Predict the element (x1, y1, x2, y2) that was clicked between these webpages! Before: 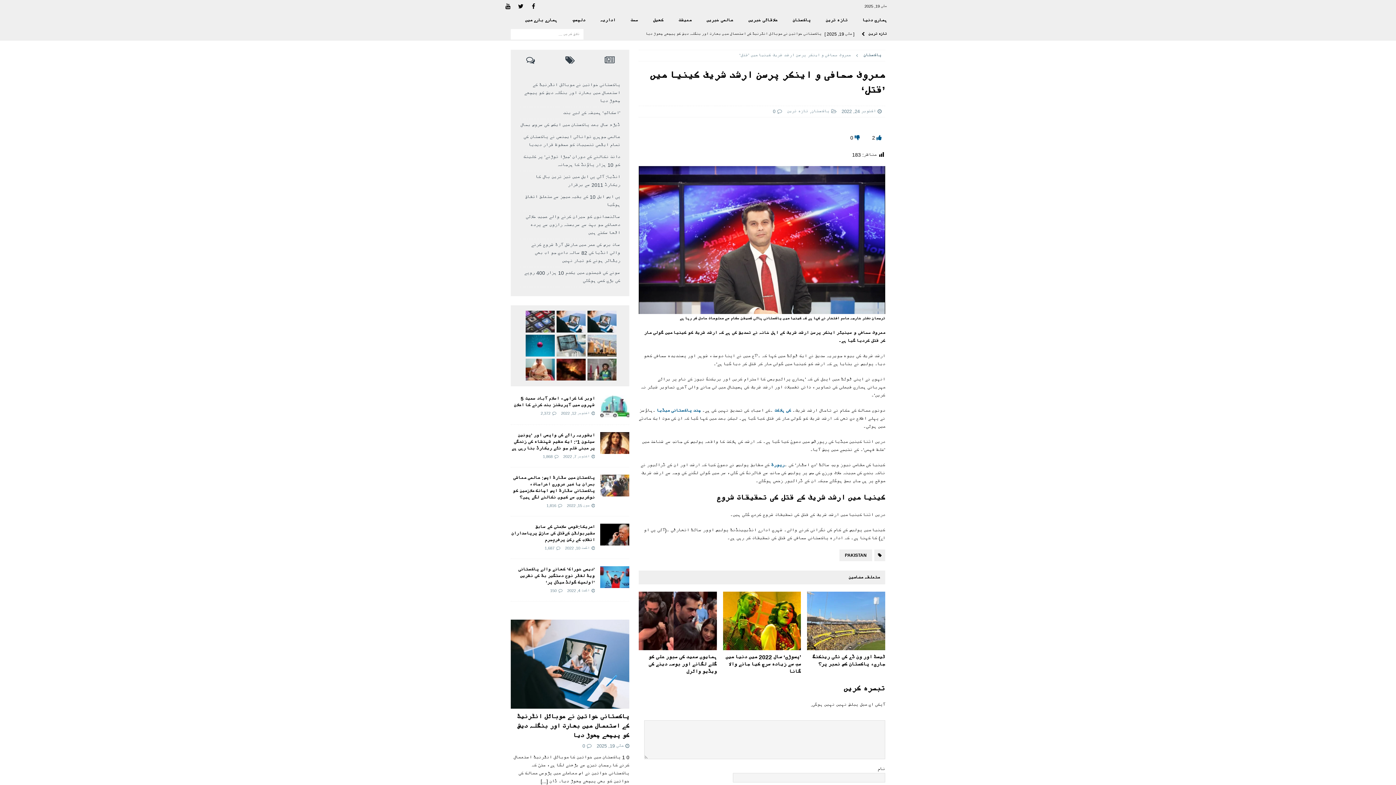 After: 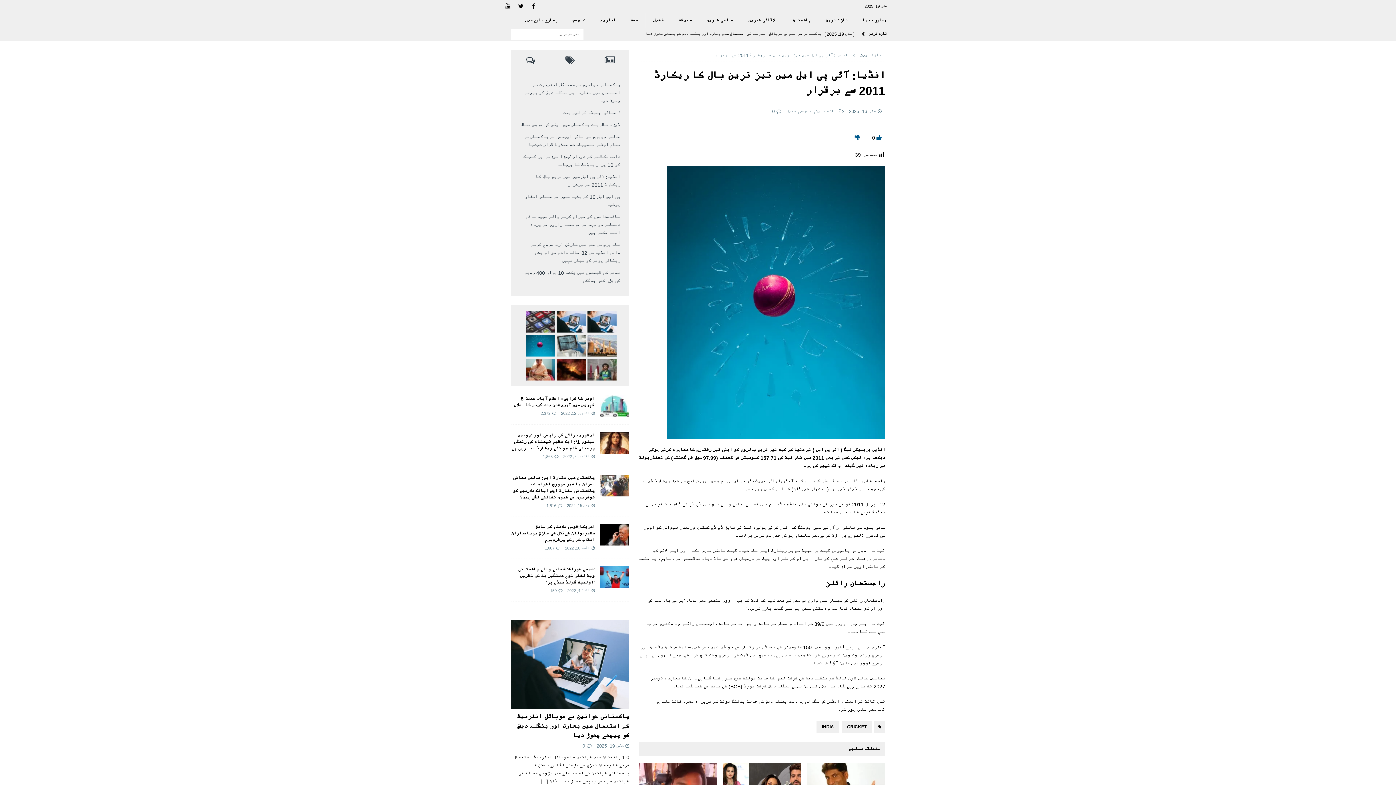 Action: bbox: (525, 334, 554, 356)